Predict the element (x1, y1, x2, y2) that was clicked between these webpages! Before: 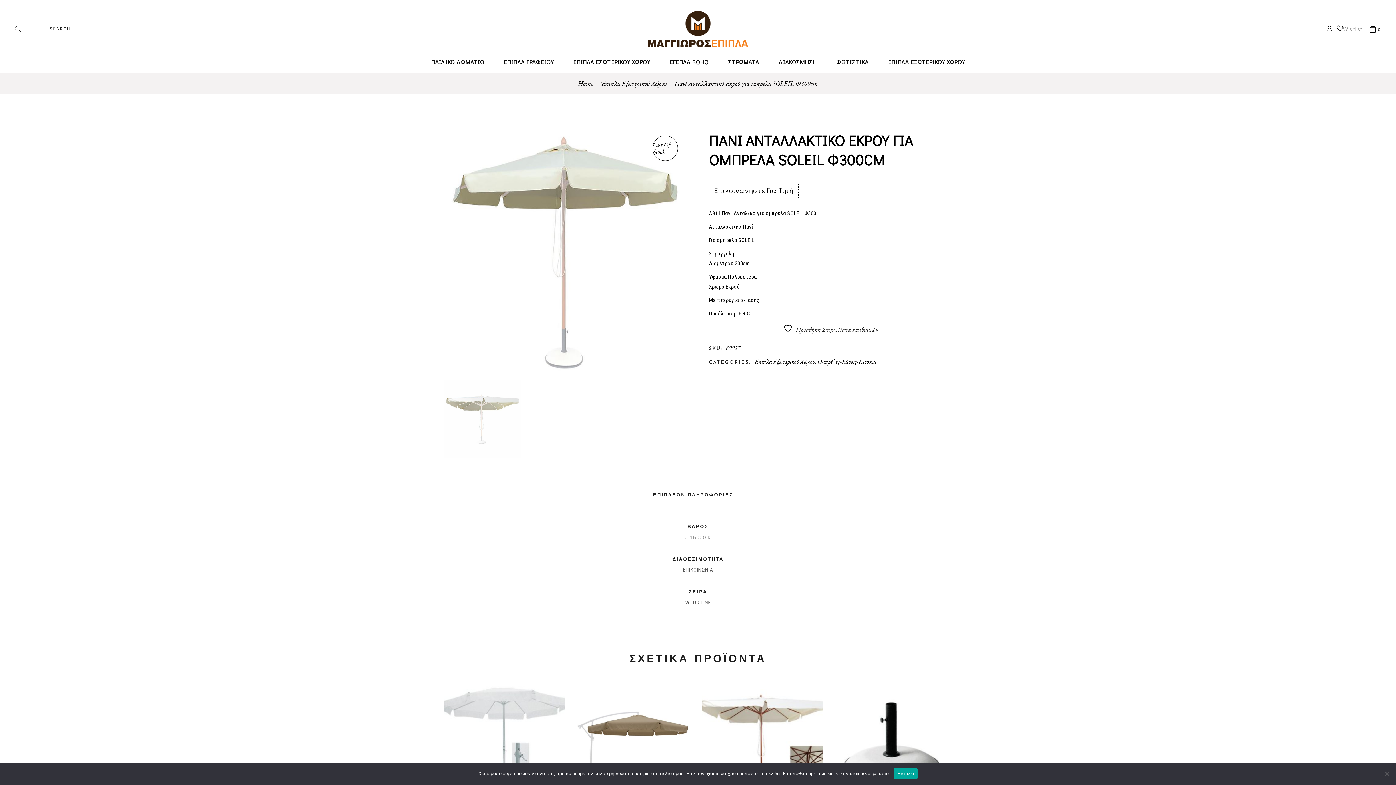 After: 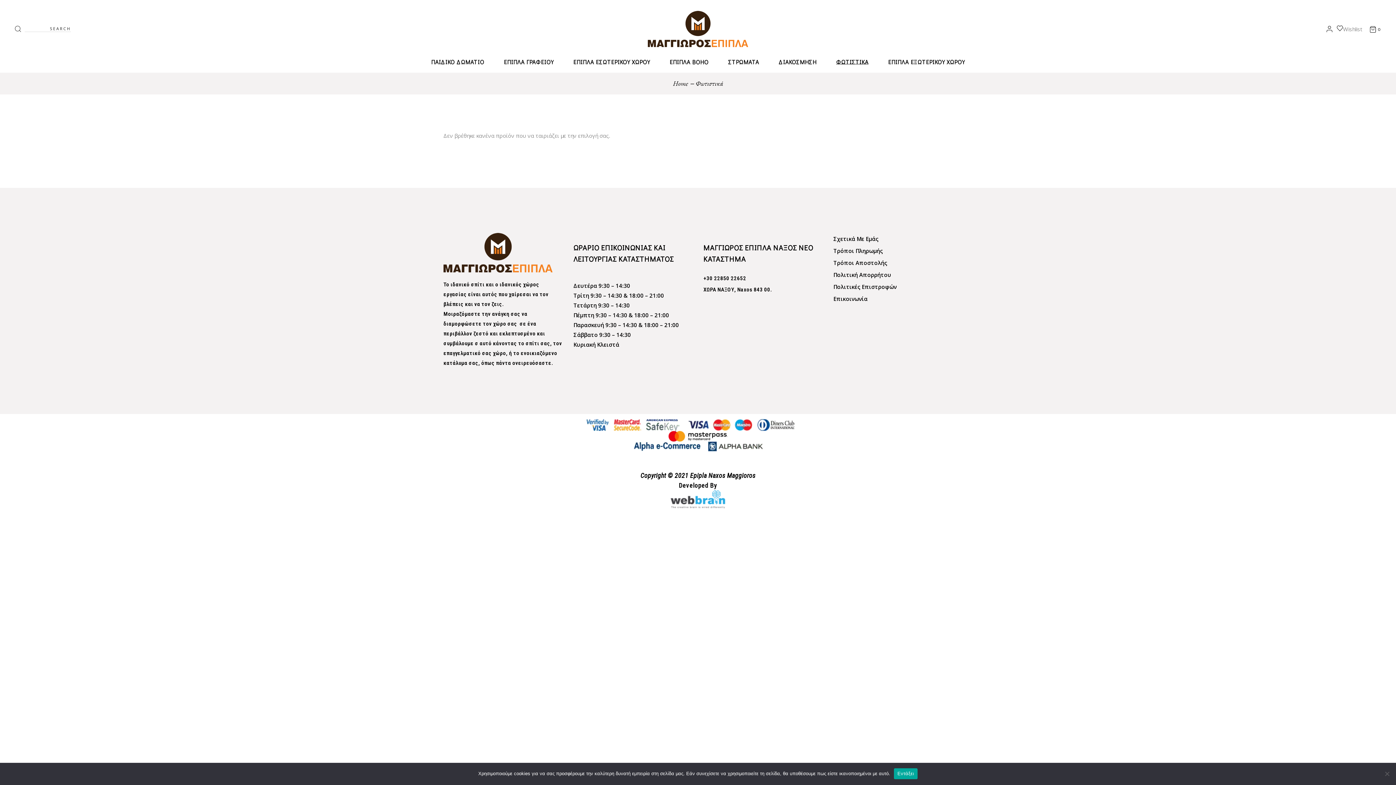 Action: bbox: (836, 51, 868, 72) label: ΦΩΤΙΣΤΙΚΑ